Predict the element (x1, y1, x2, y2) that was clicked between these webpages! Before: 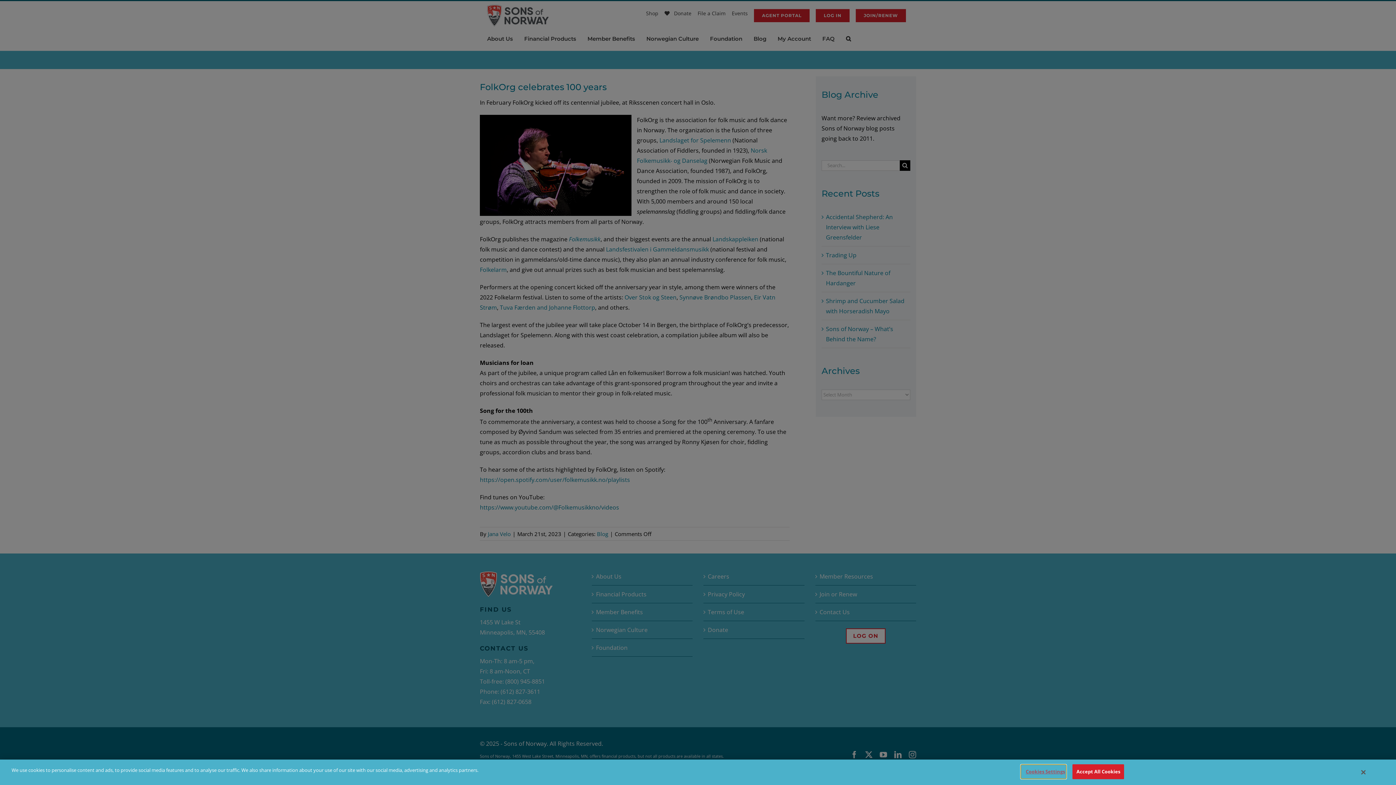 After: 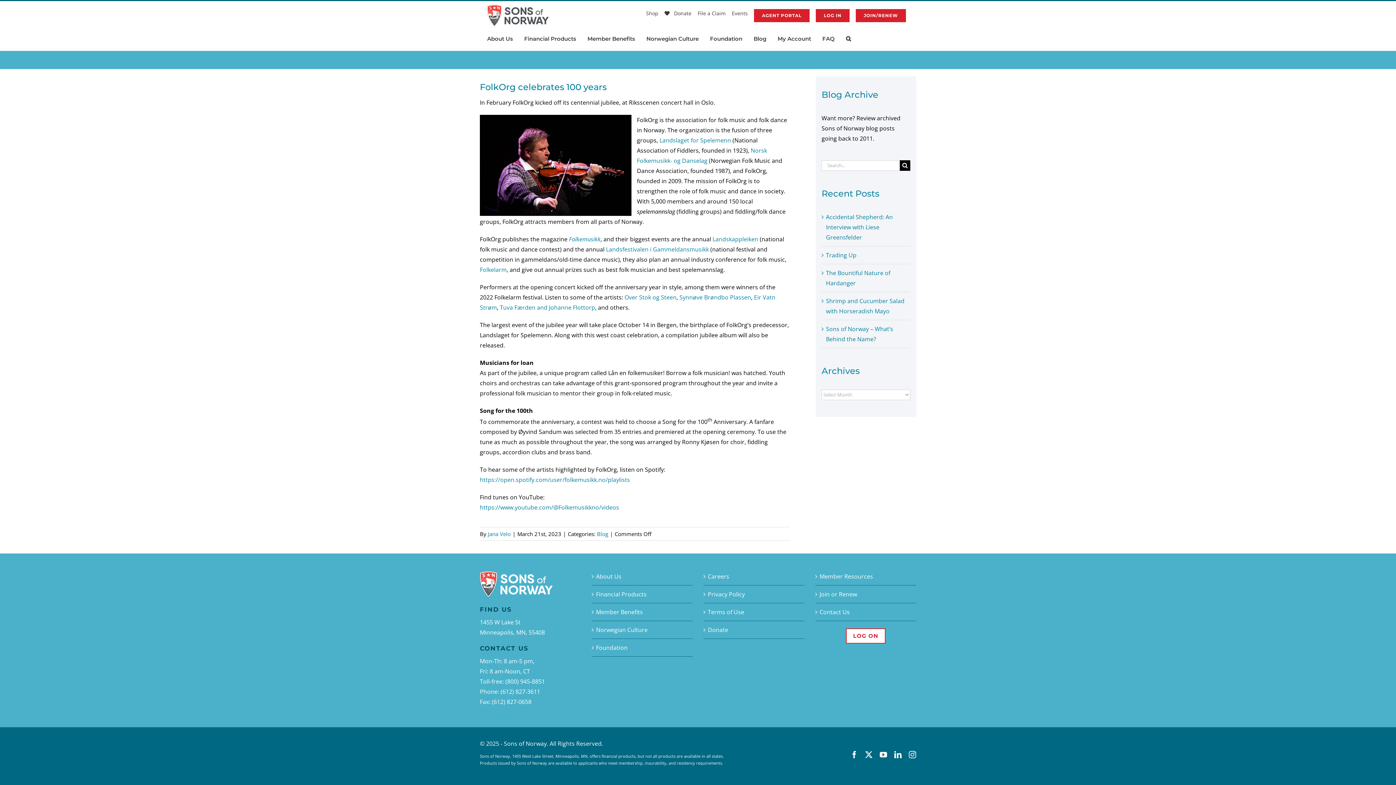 Action: label: Accept All Cookies bbox: (1072, 764, 1124, 779)